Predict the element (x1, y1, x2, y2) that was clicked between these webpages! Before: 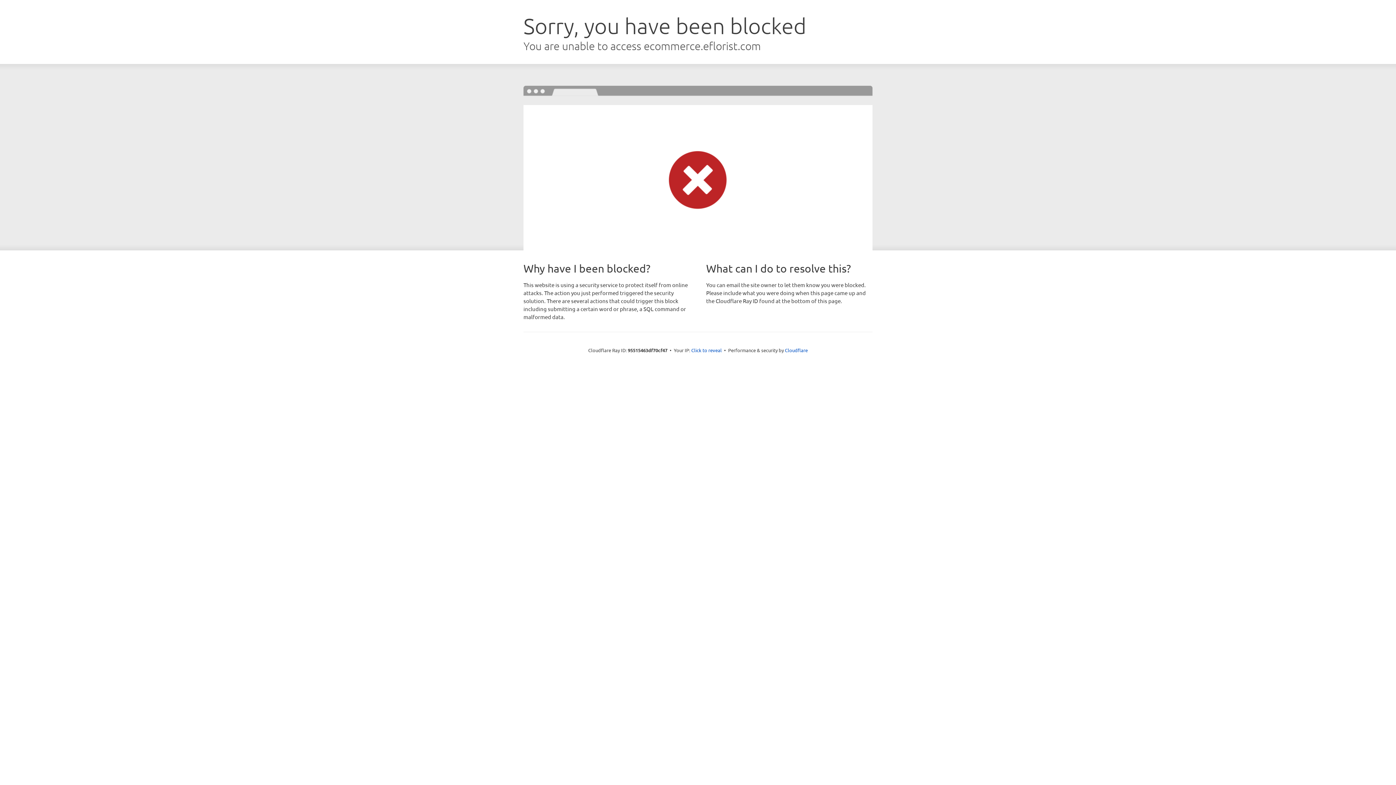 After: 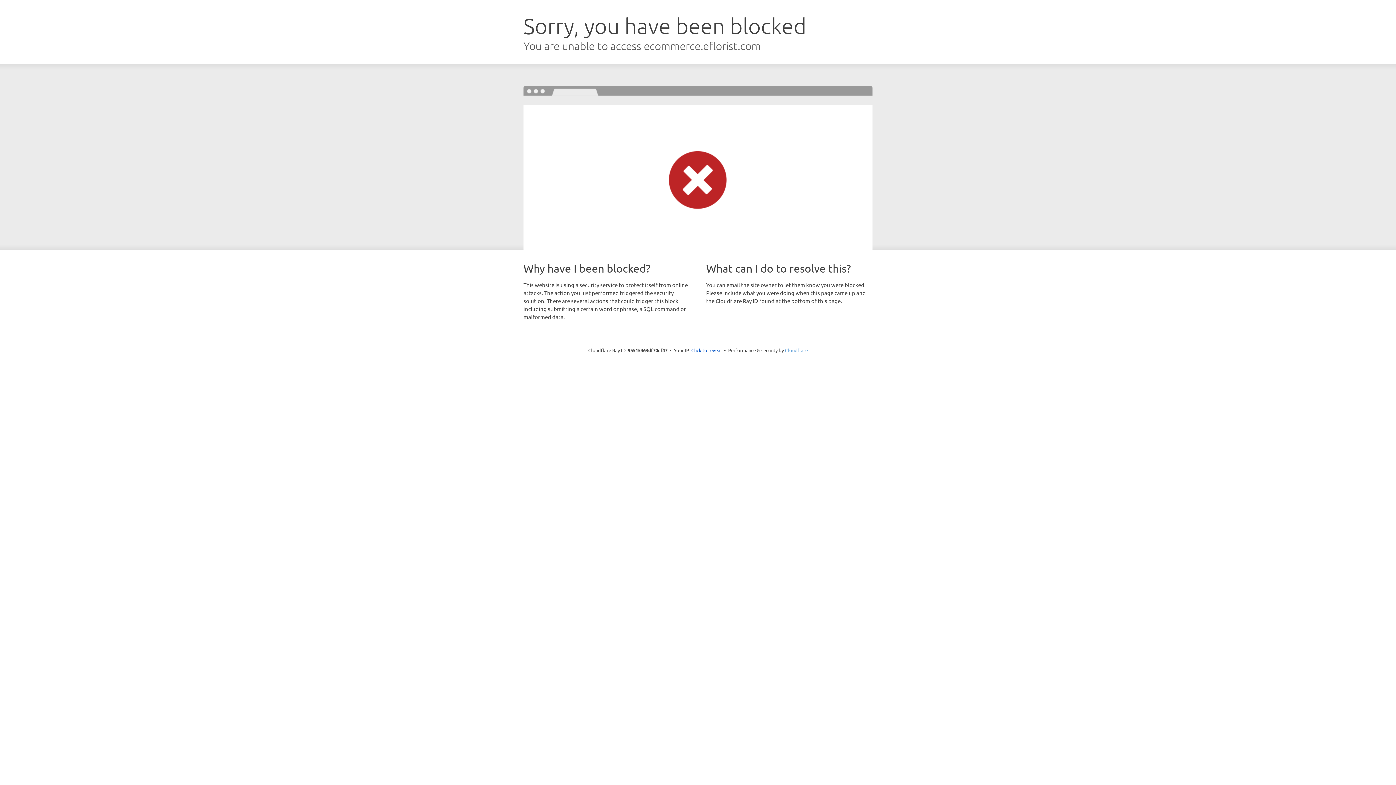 Action: bbox: (785, 347, 808, 353) label: Cloudflare